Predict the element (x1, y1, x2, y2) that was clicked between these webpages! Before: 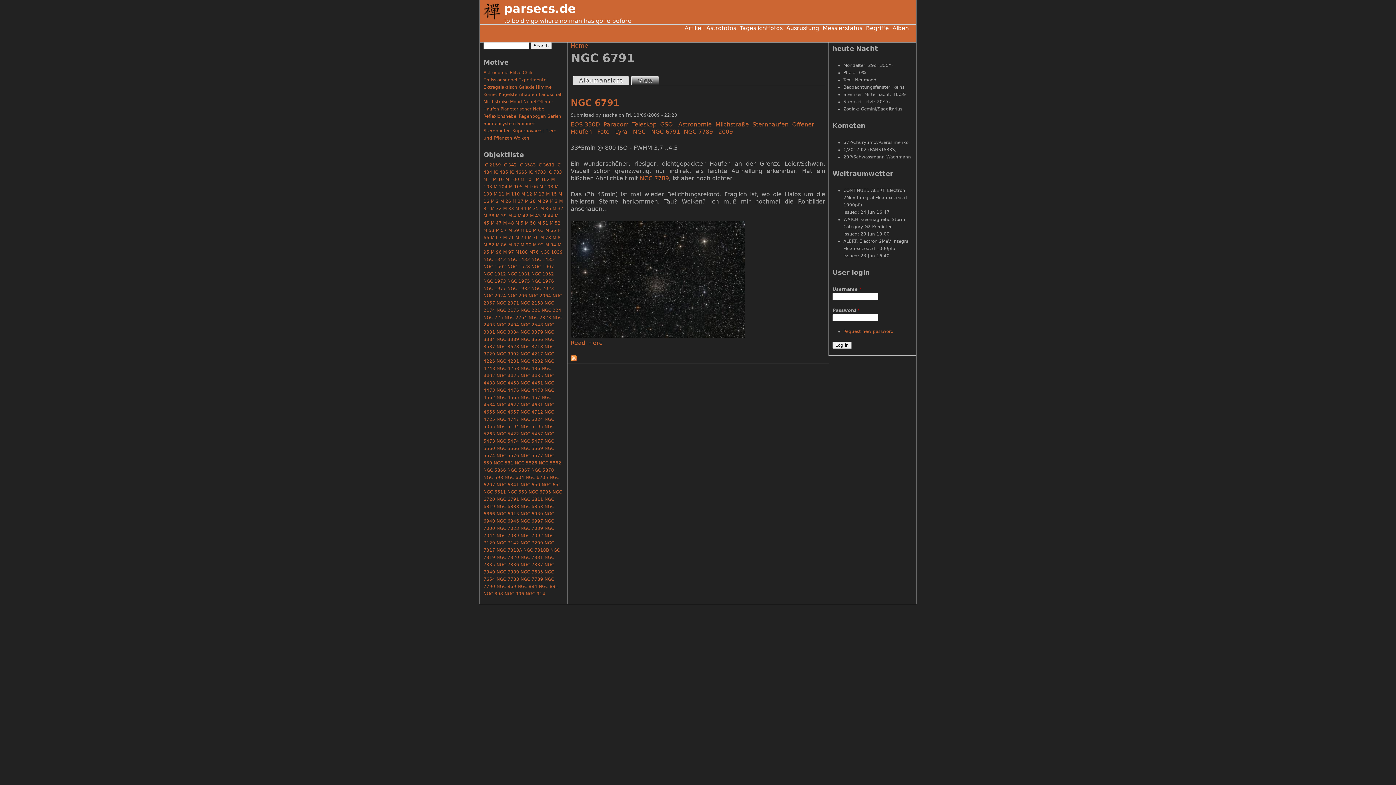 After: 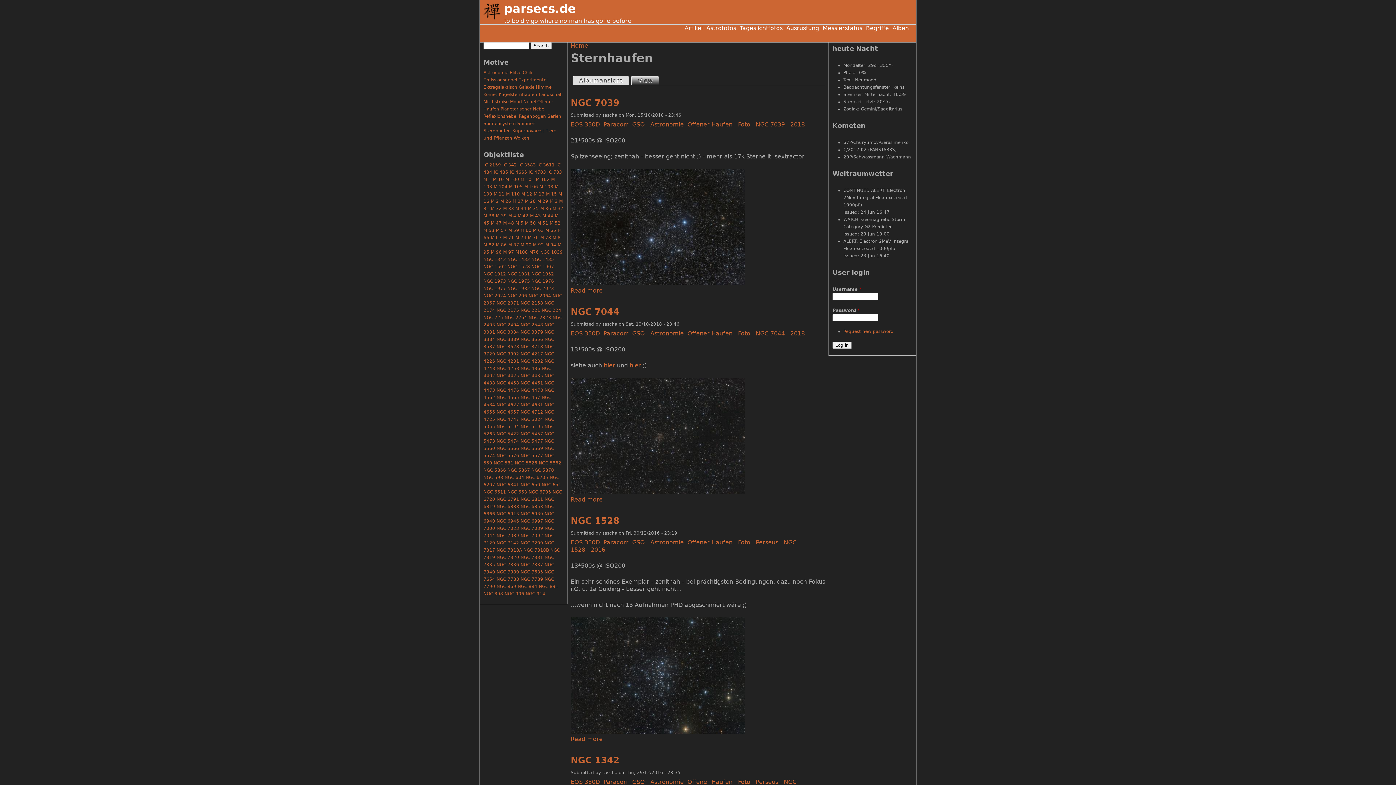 Action: bbox: (752, 121, 788, 128) label: Sternhaufen